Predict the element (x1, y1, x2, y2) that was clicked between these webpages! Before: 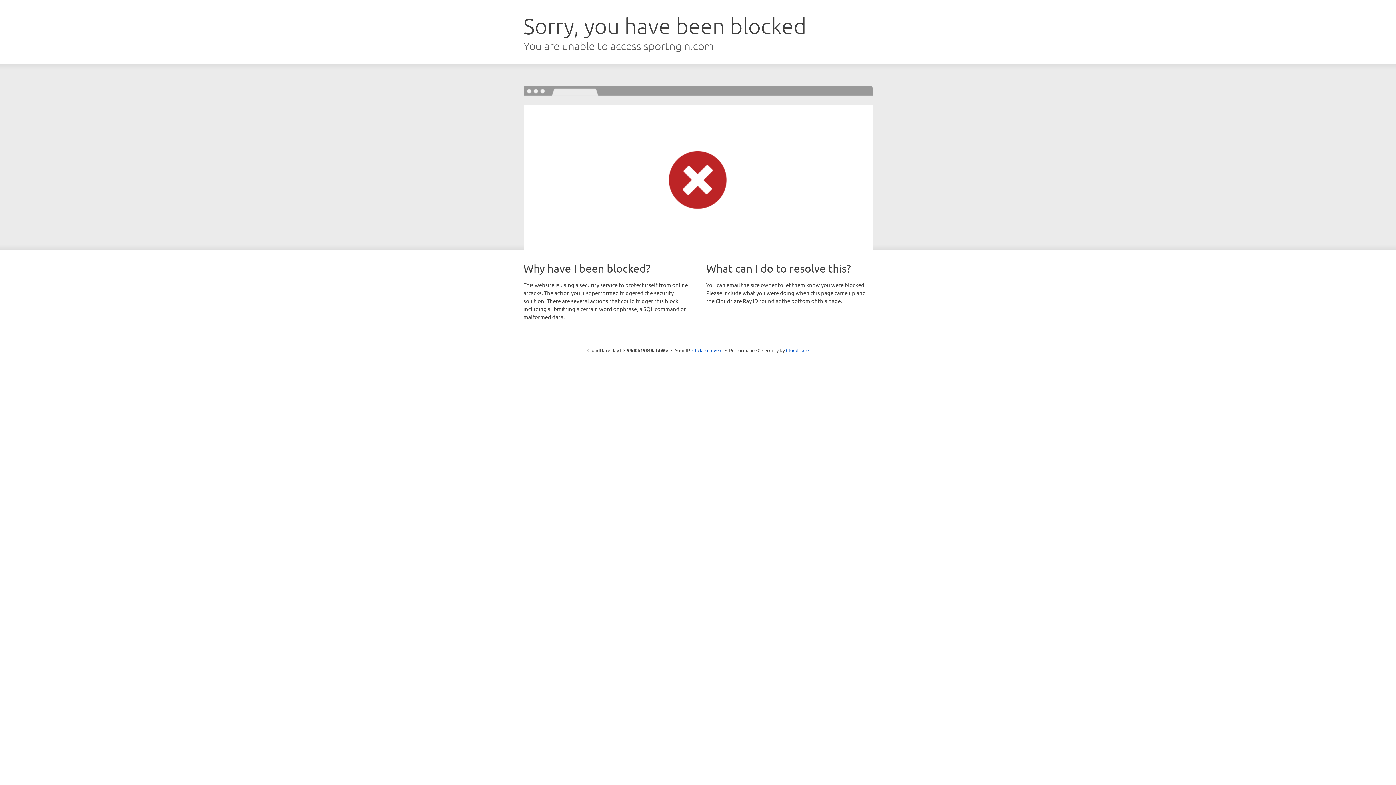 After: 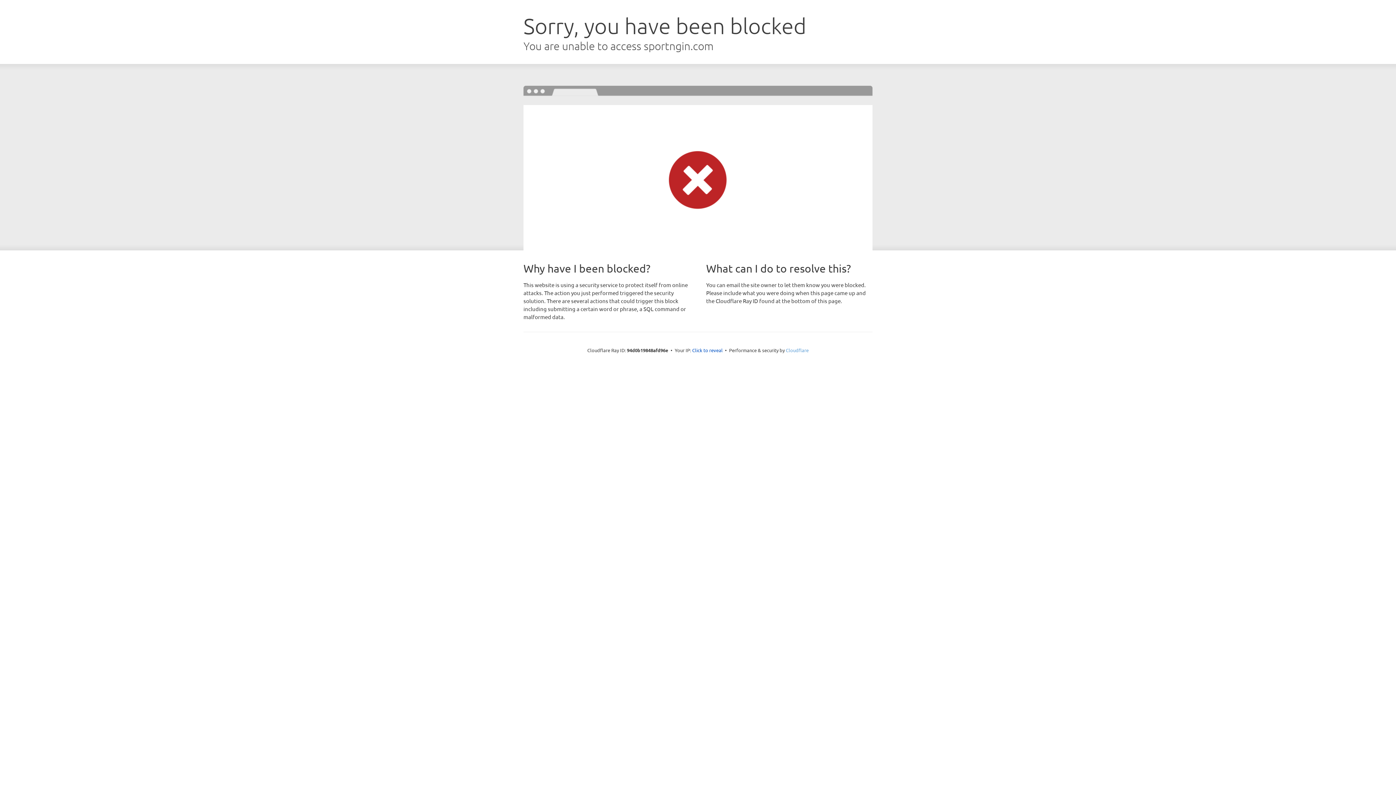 Action: bbox: (786, 347, 808, 353) label: Cloudflare